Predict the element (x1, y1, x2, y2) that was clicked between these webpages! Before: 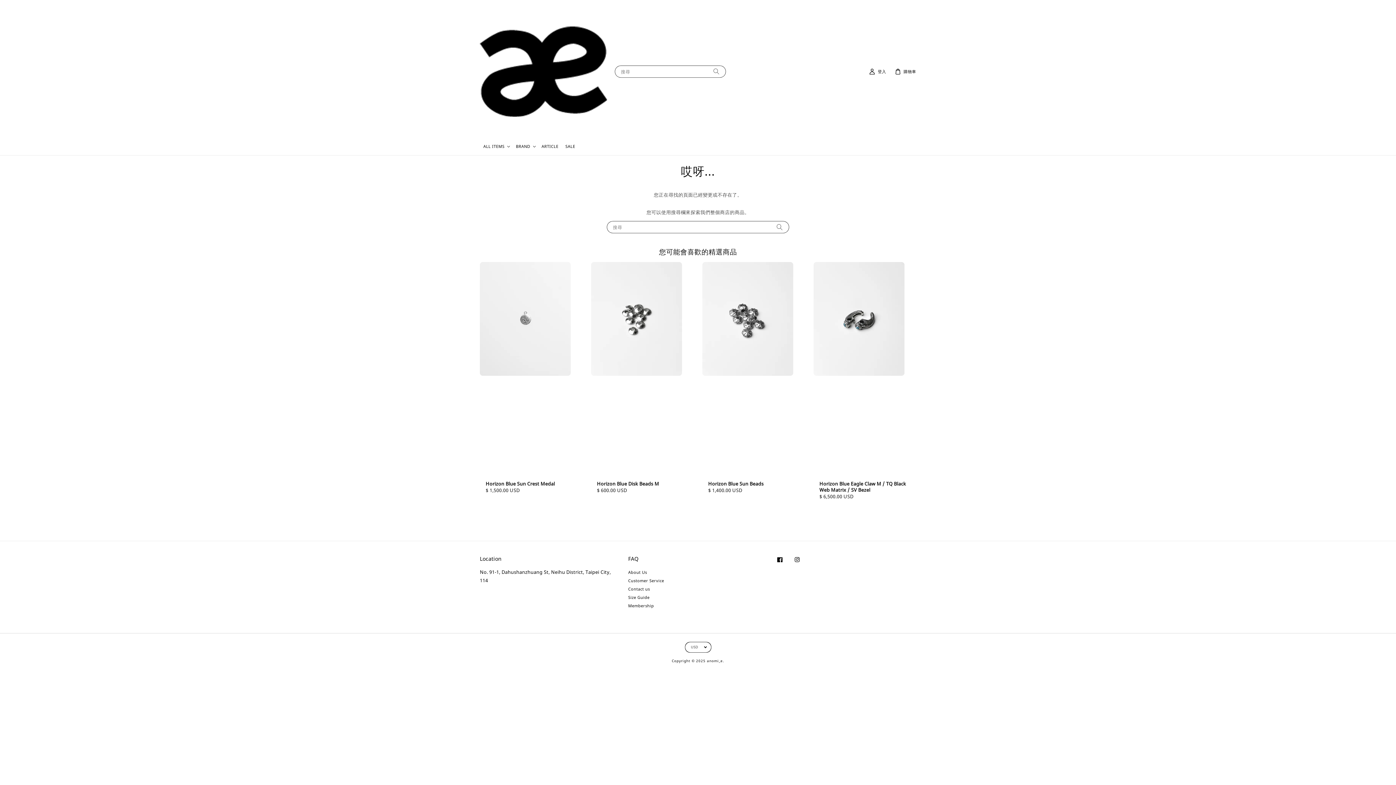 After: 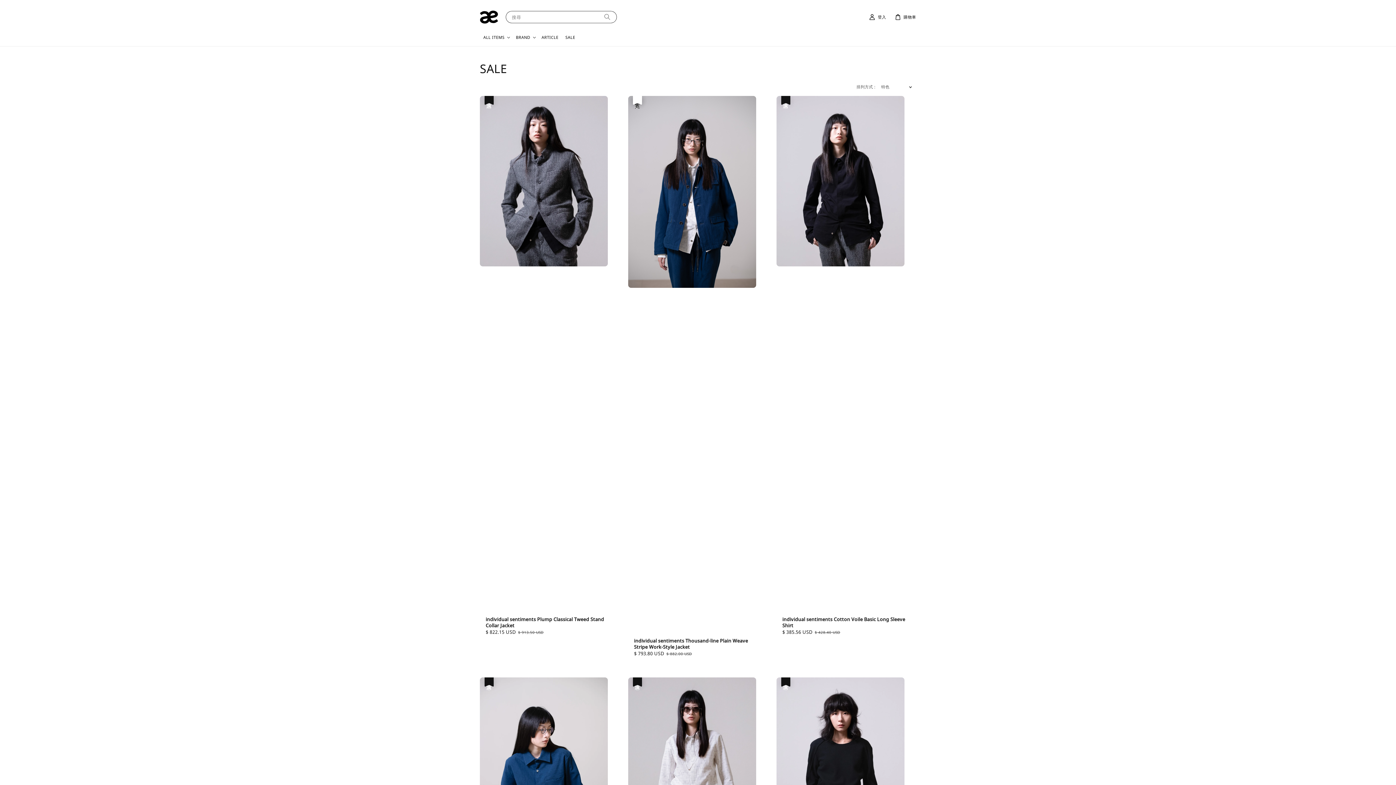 Action: label: SALE bbox: (562, 140, 578, 152)